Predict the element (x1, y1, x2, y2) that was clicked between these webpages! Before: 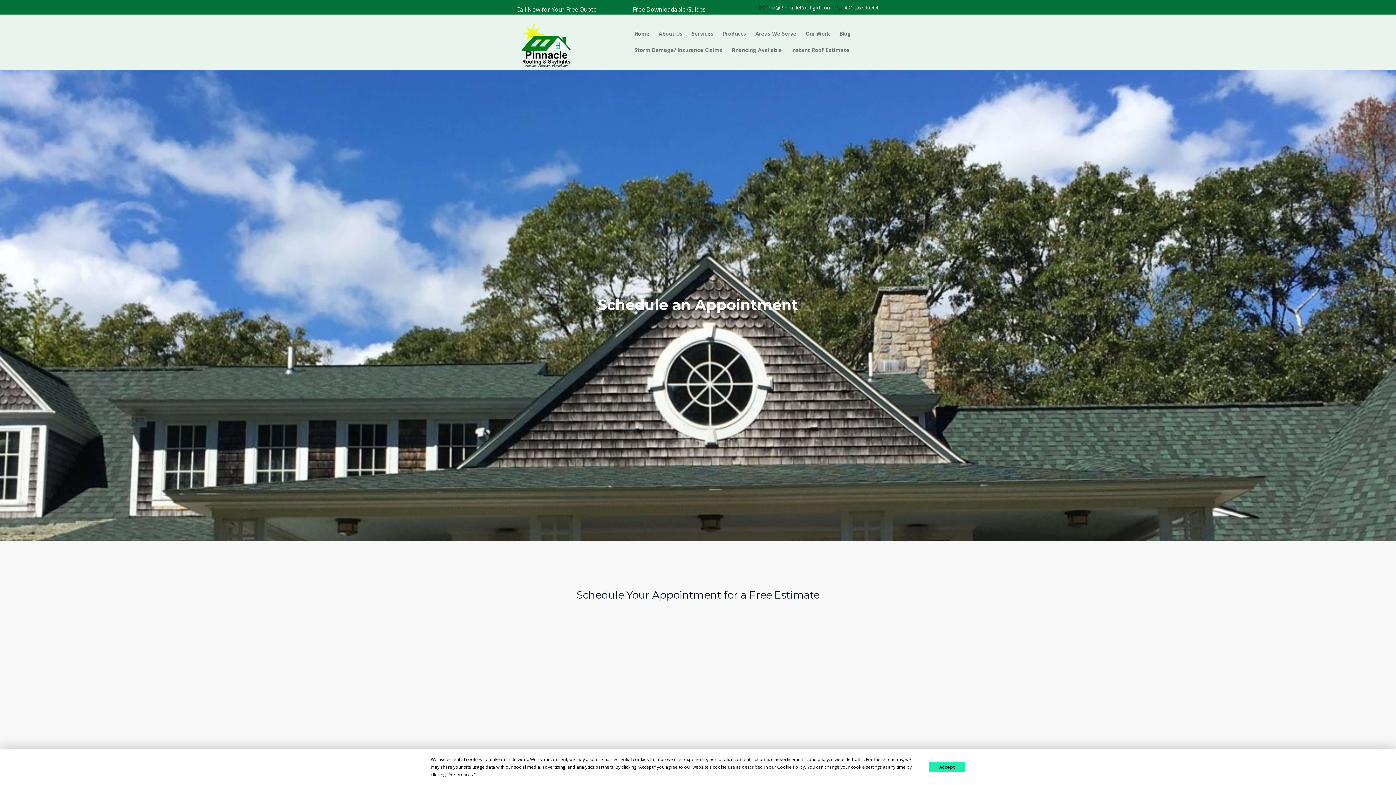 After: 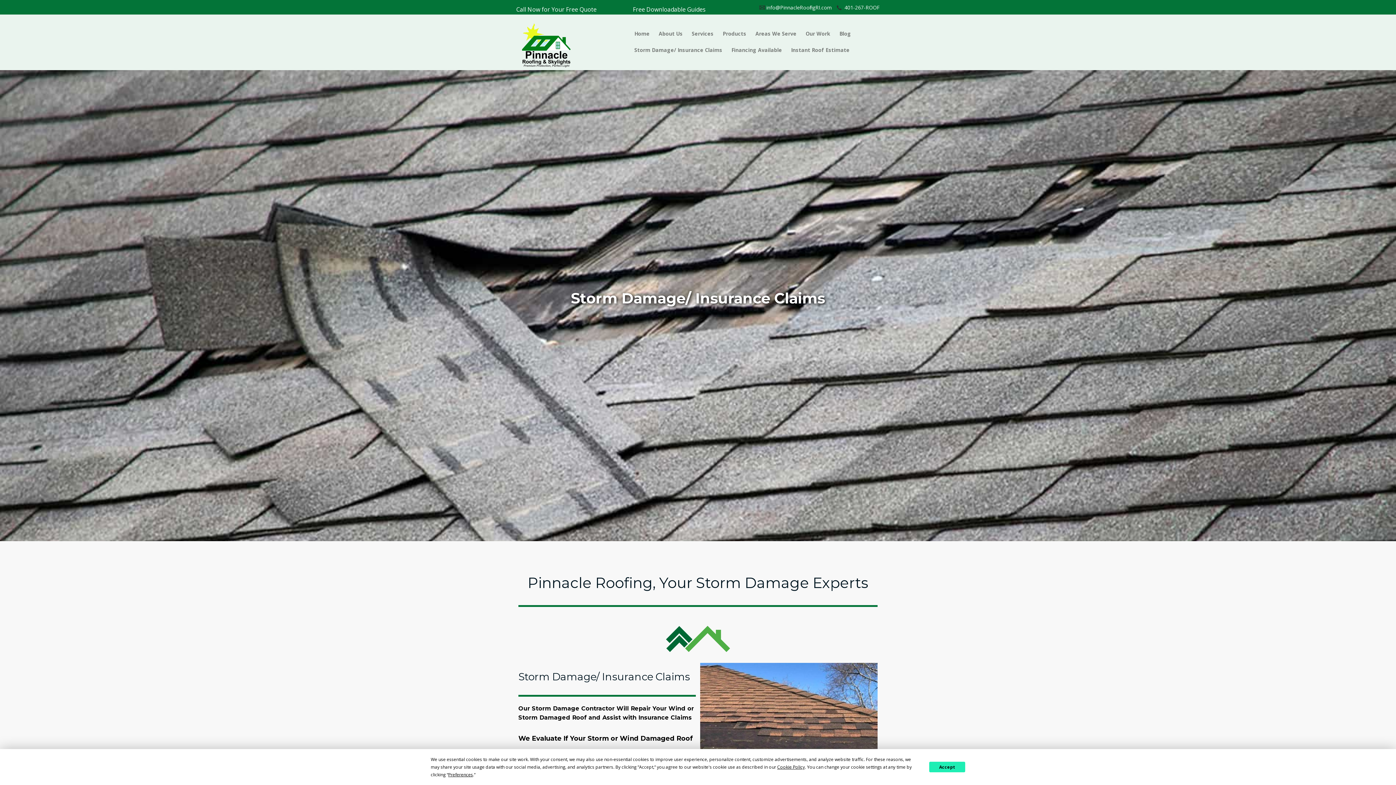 Action: bbox: (634, 41, 722, 58) label: Storm Damage/ Insurance Claims